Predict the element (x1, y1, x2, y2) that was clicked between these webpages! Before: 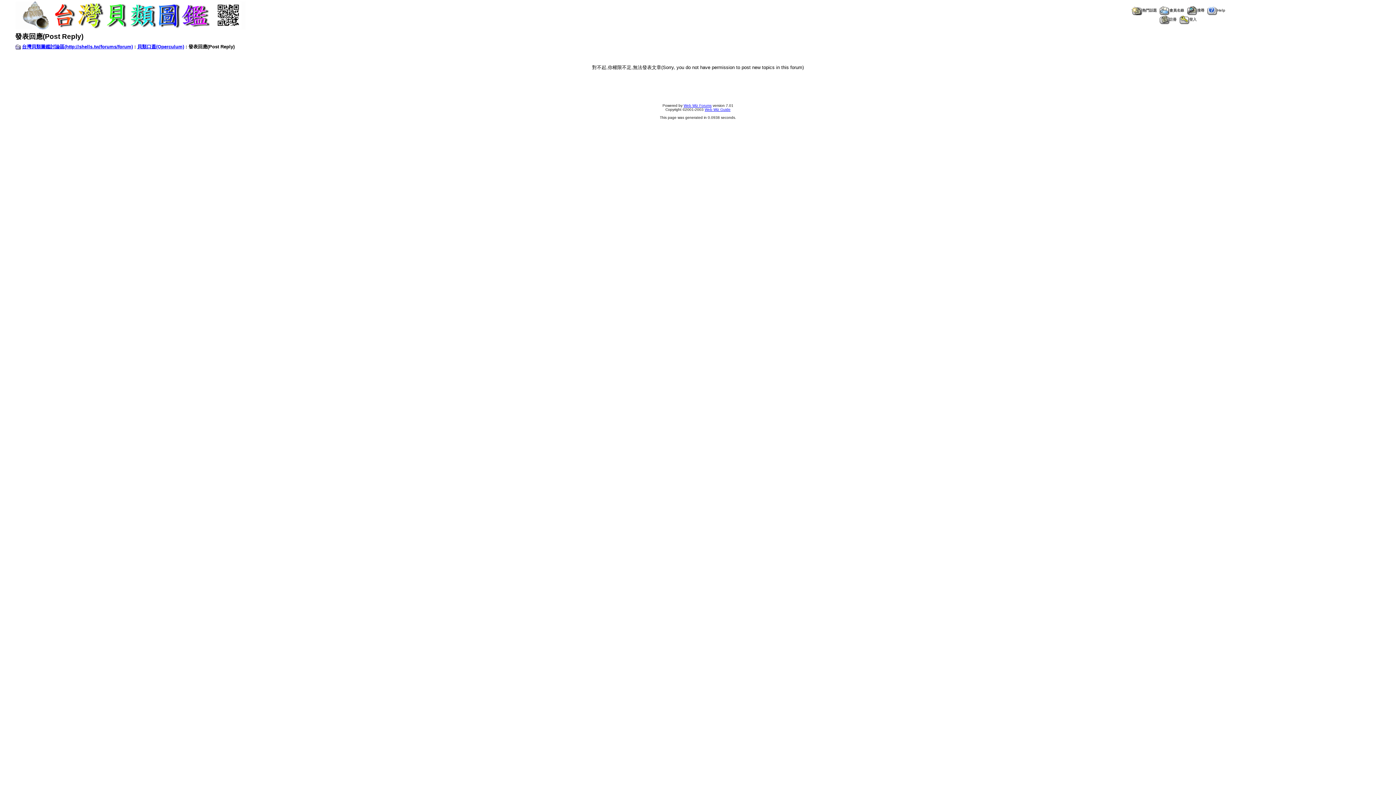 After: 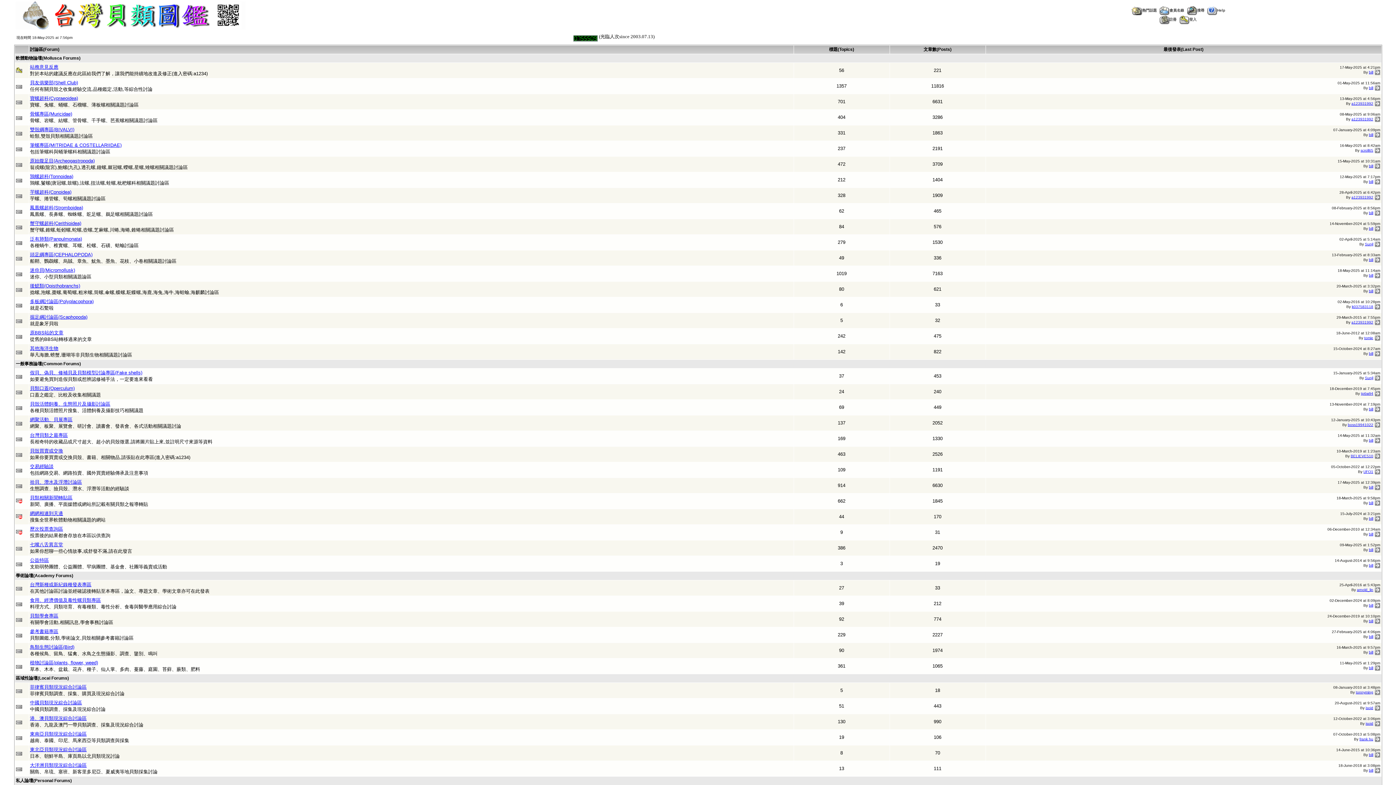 Action: label: 台灣貝類圖鑑討論區(http://shells.tw/forums/forum) bbox: (22, 44, 132, 49)